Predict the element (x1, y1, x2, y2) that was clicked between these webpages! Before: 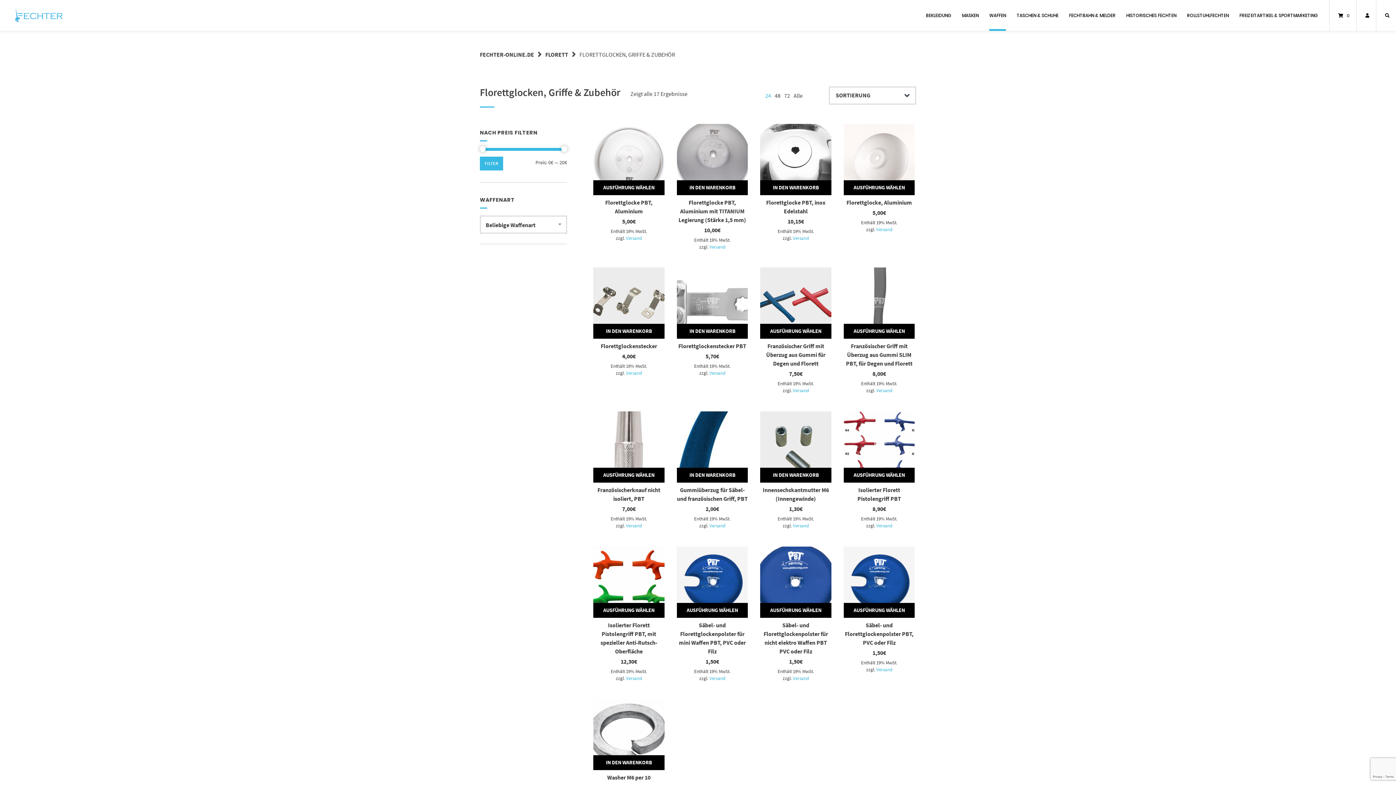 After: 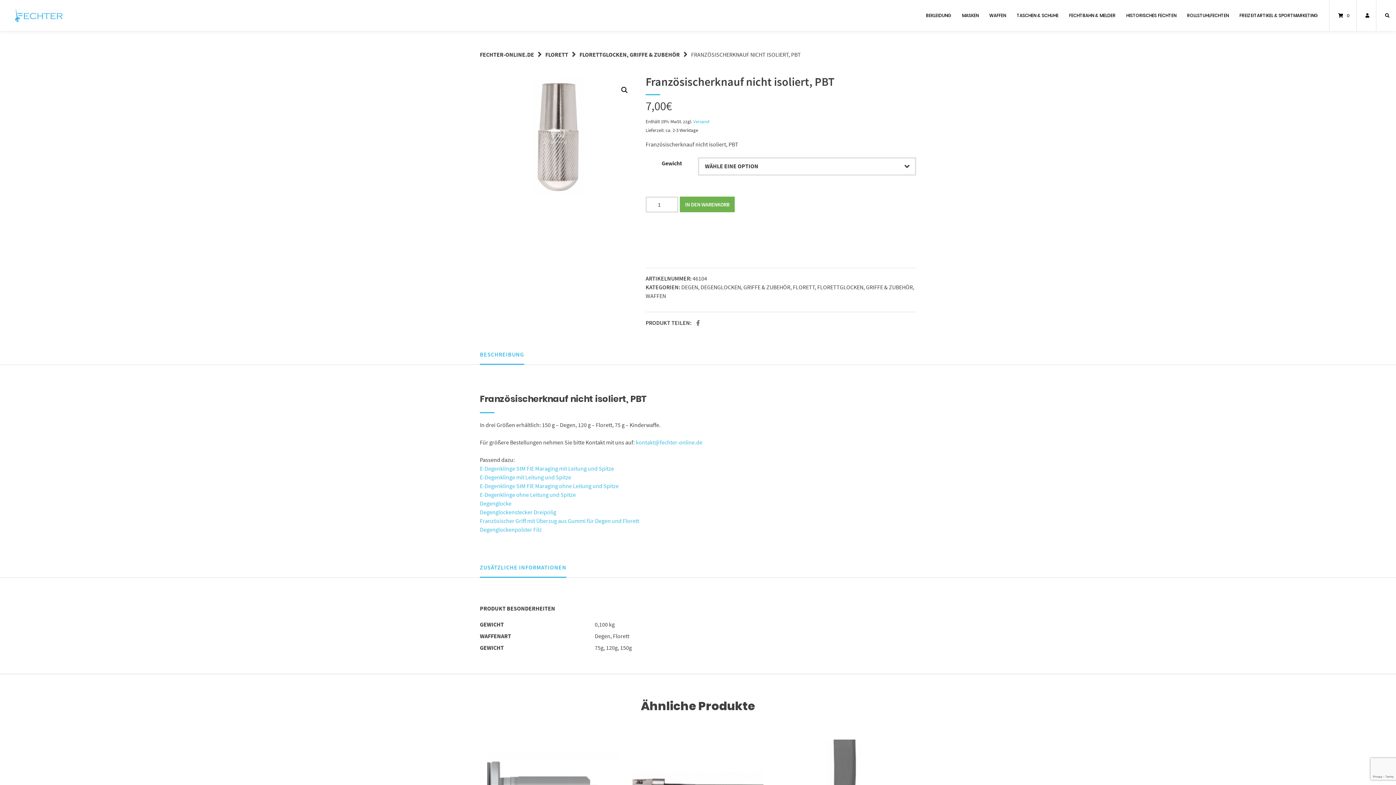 Action: label: Wähle Optionen für „Französischerknauf nicht isoliert, PBT“ bbox: (593, 467, 664, 482)